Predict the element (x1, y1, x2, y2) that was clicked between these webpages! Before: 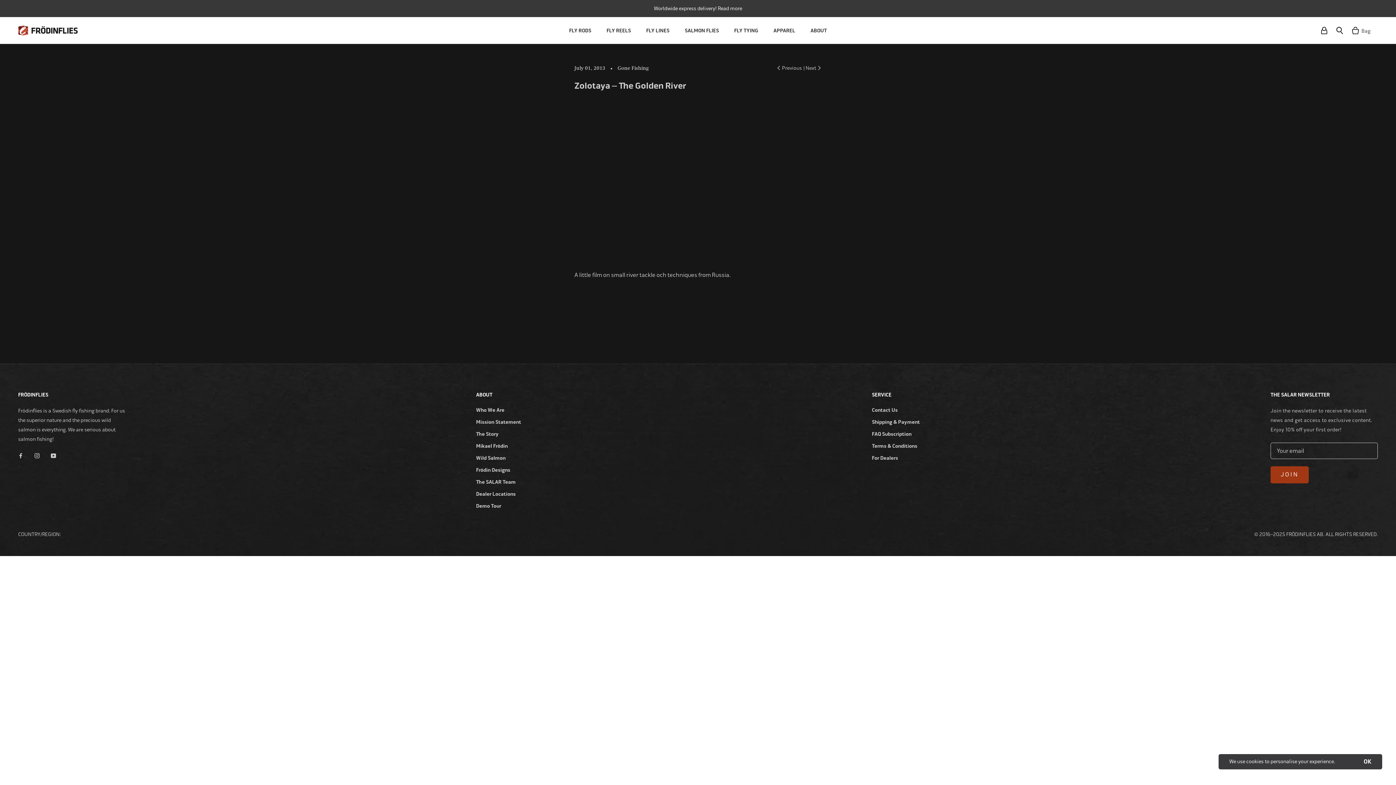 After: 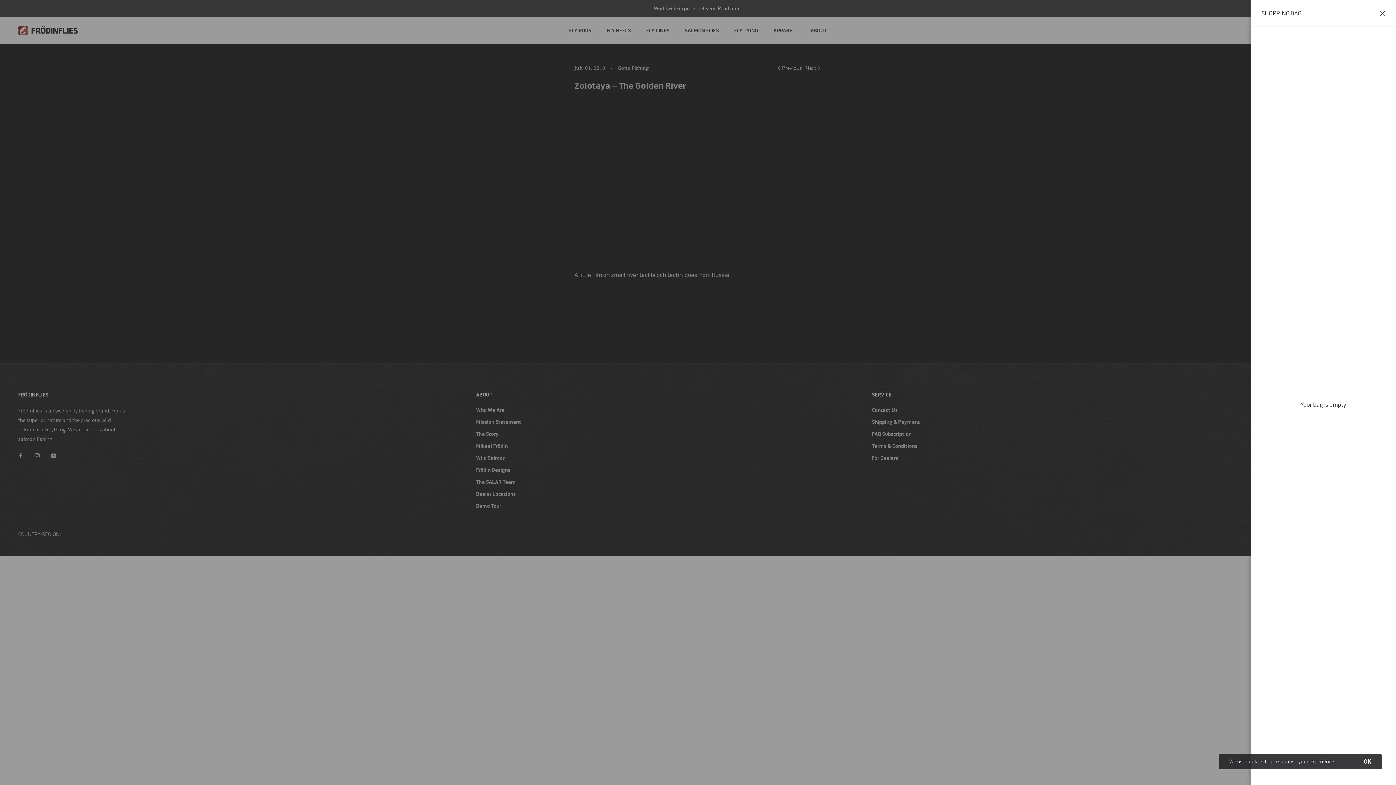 Action: label: Open bag bbox: (1353, 28, 1372, 35)